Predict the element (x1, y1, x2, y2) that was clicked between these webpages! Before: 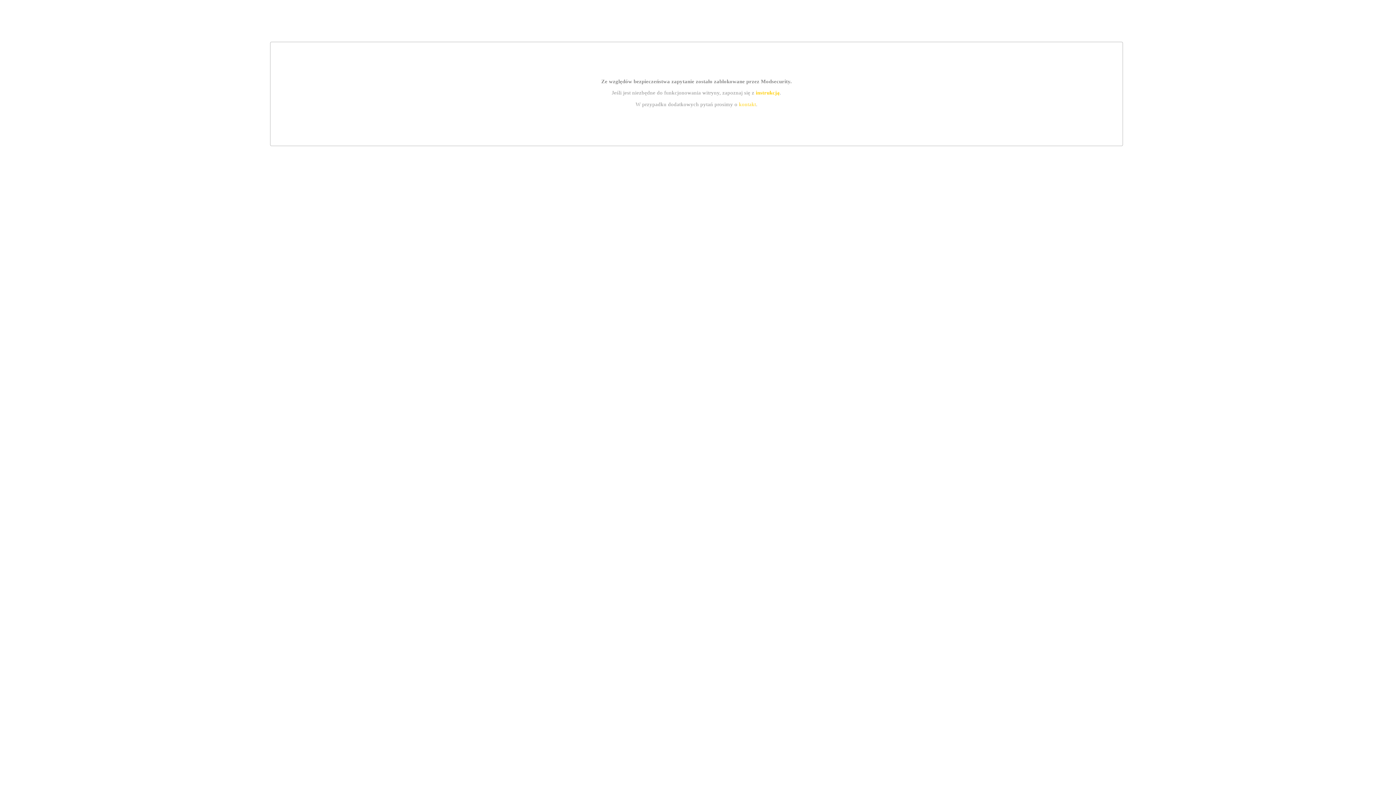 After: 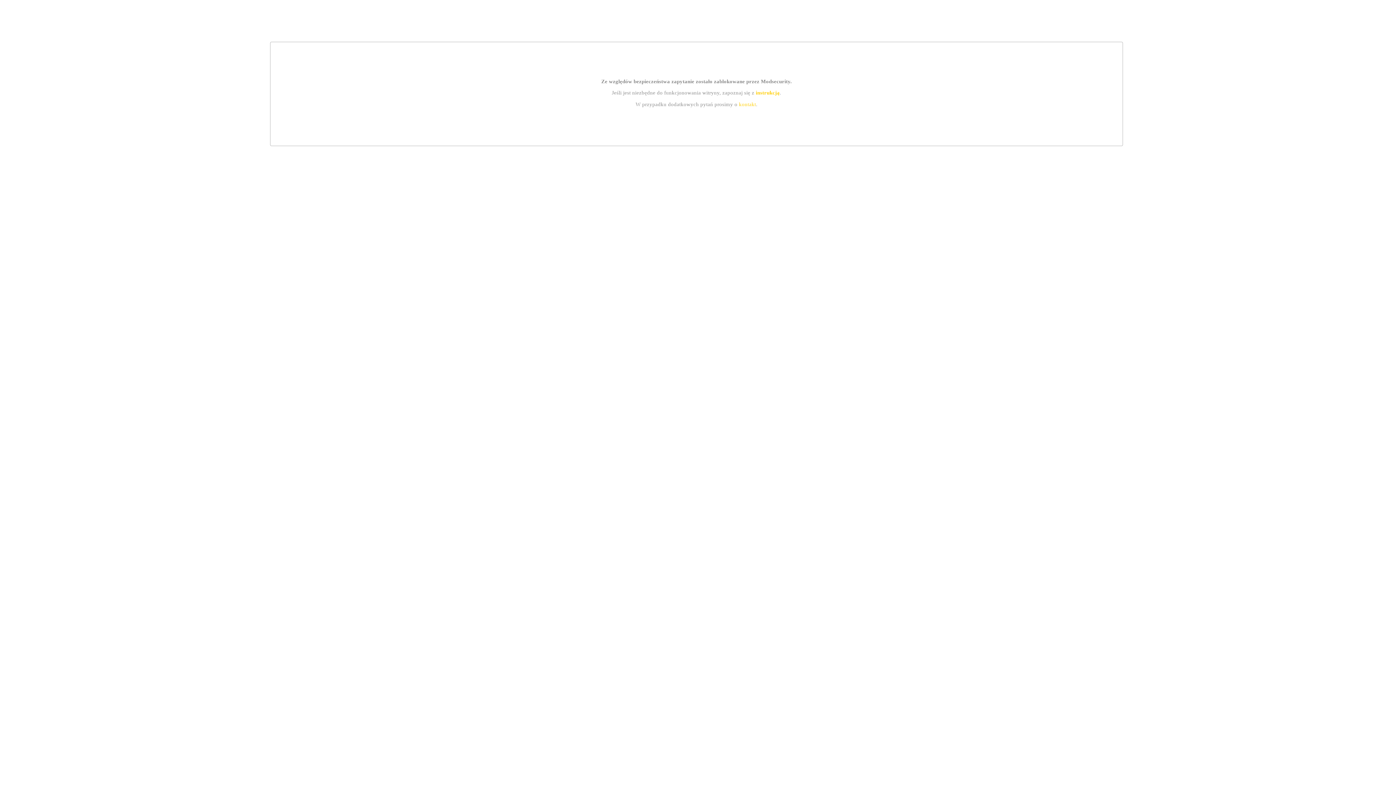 Action: label: kontakt bbox: (739, 101, 756, 107)